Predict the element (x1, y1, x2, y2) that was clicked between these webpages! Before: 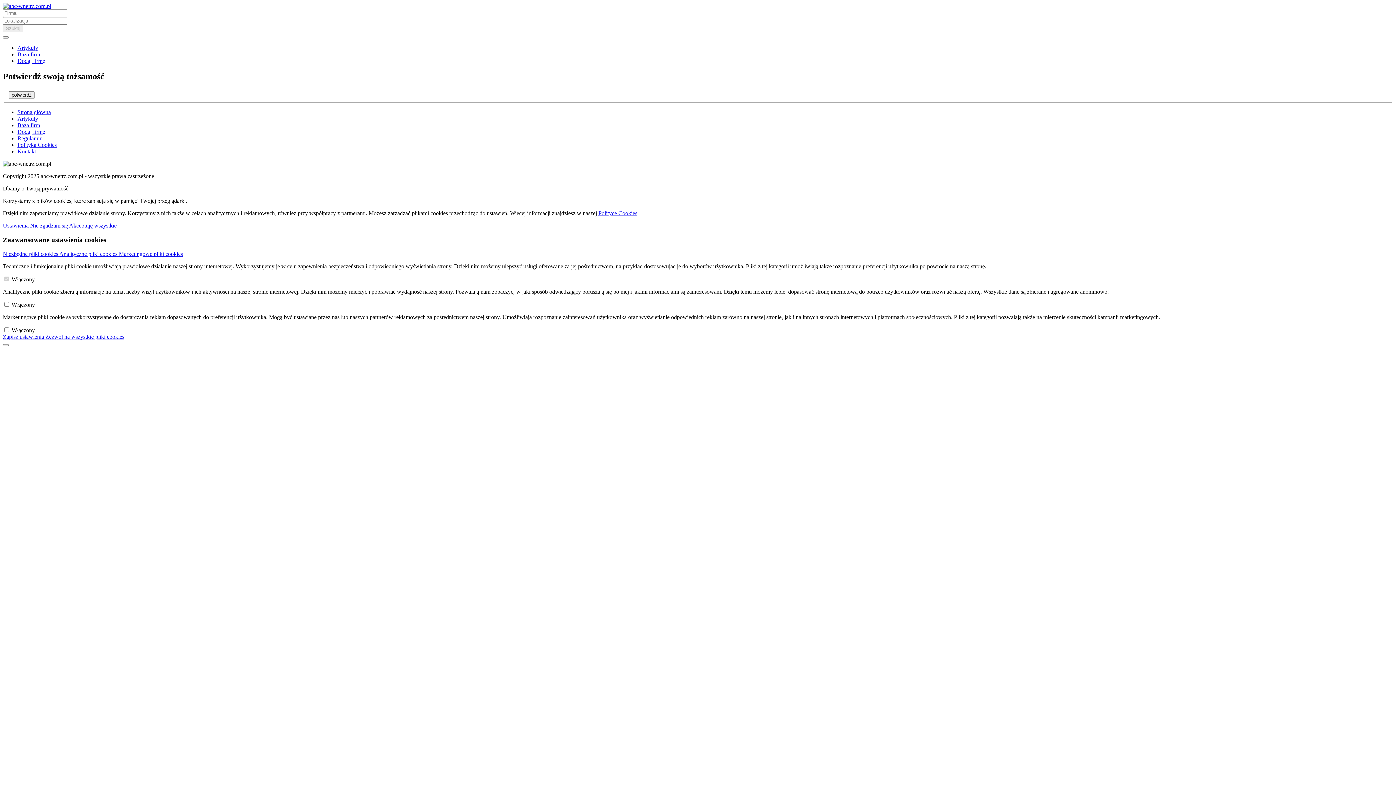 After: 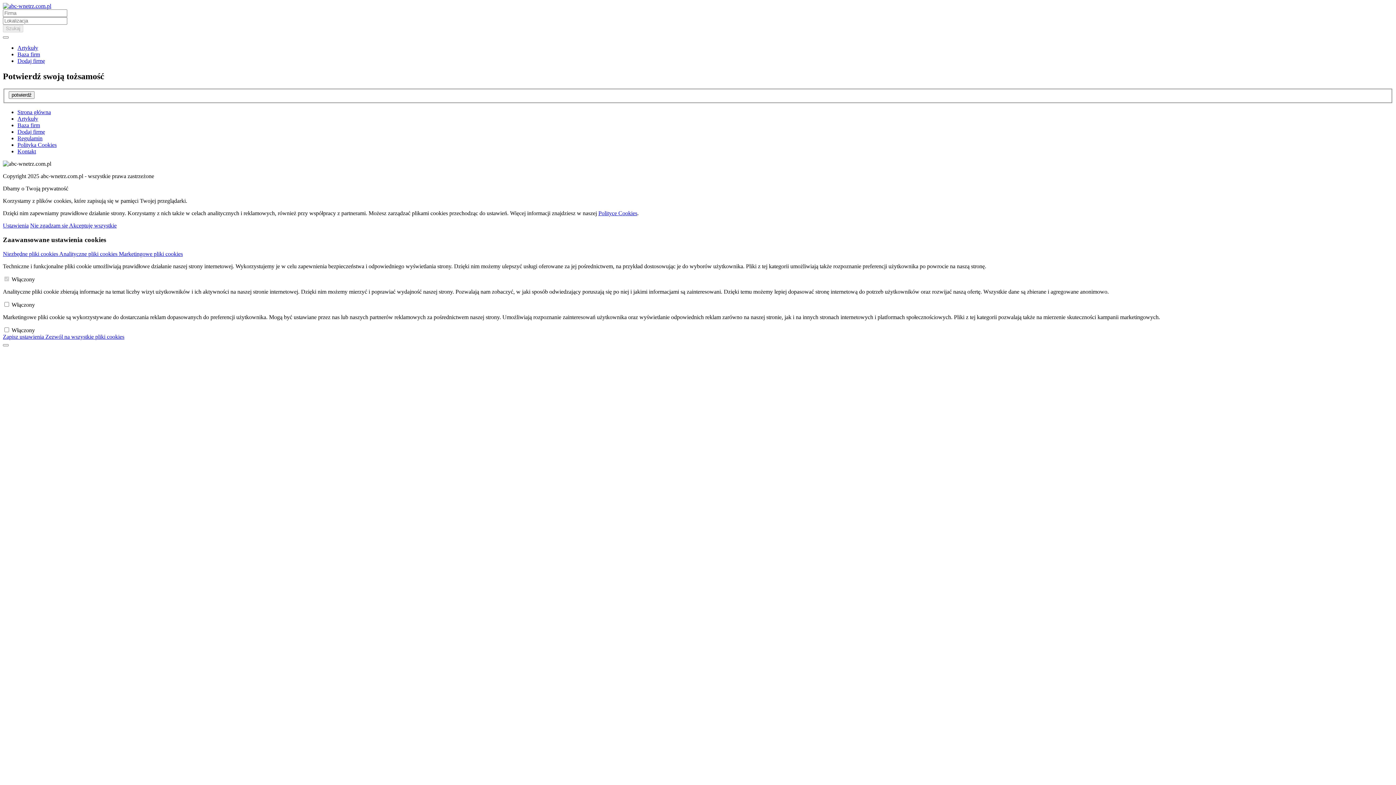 Action: bbox: (17, 141, 56, 148) label: Polityka Cookies